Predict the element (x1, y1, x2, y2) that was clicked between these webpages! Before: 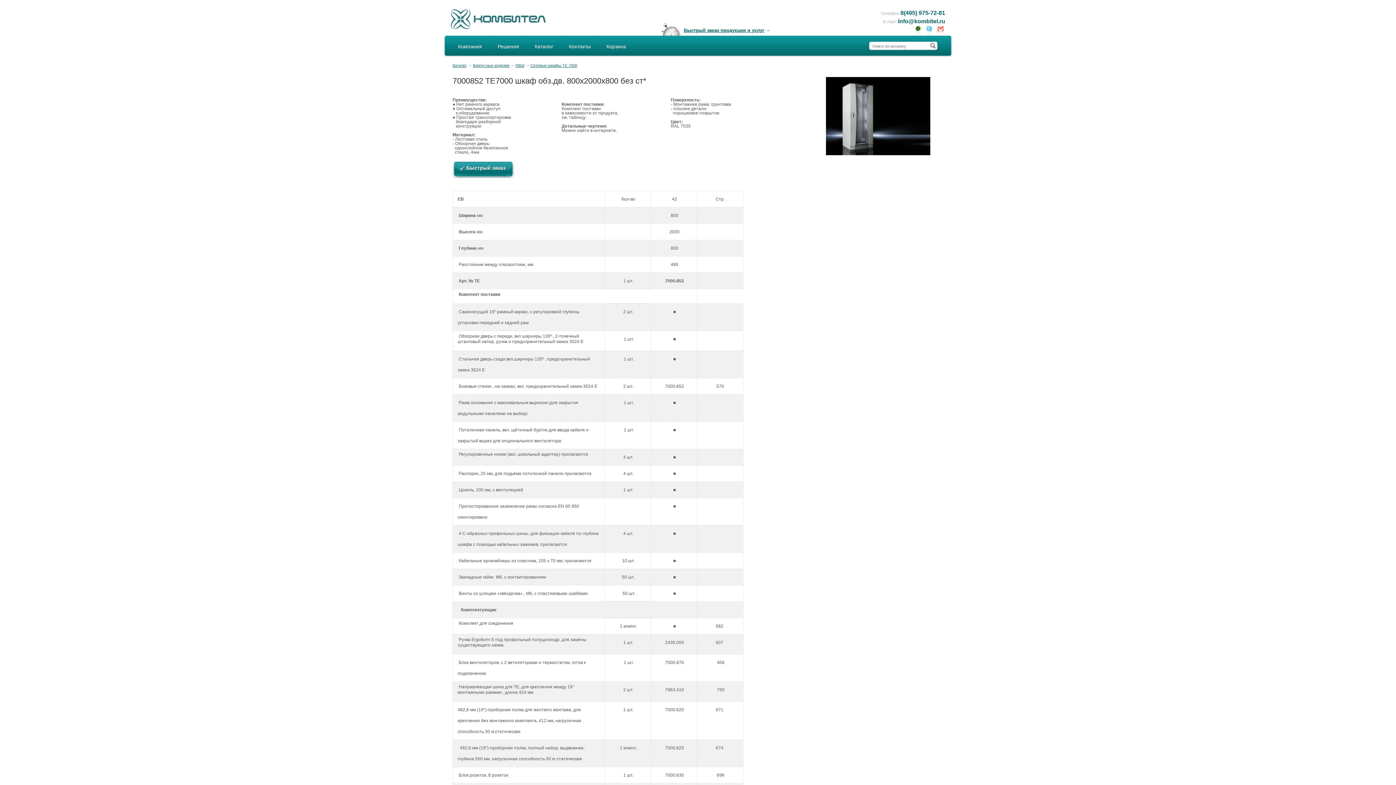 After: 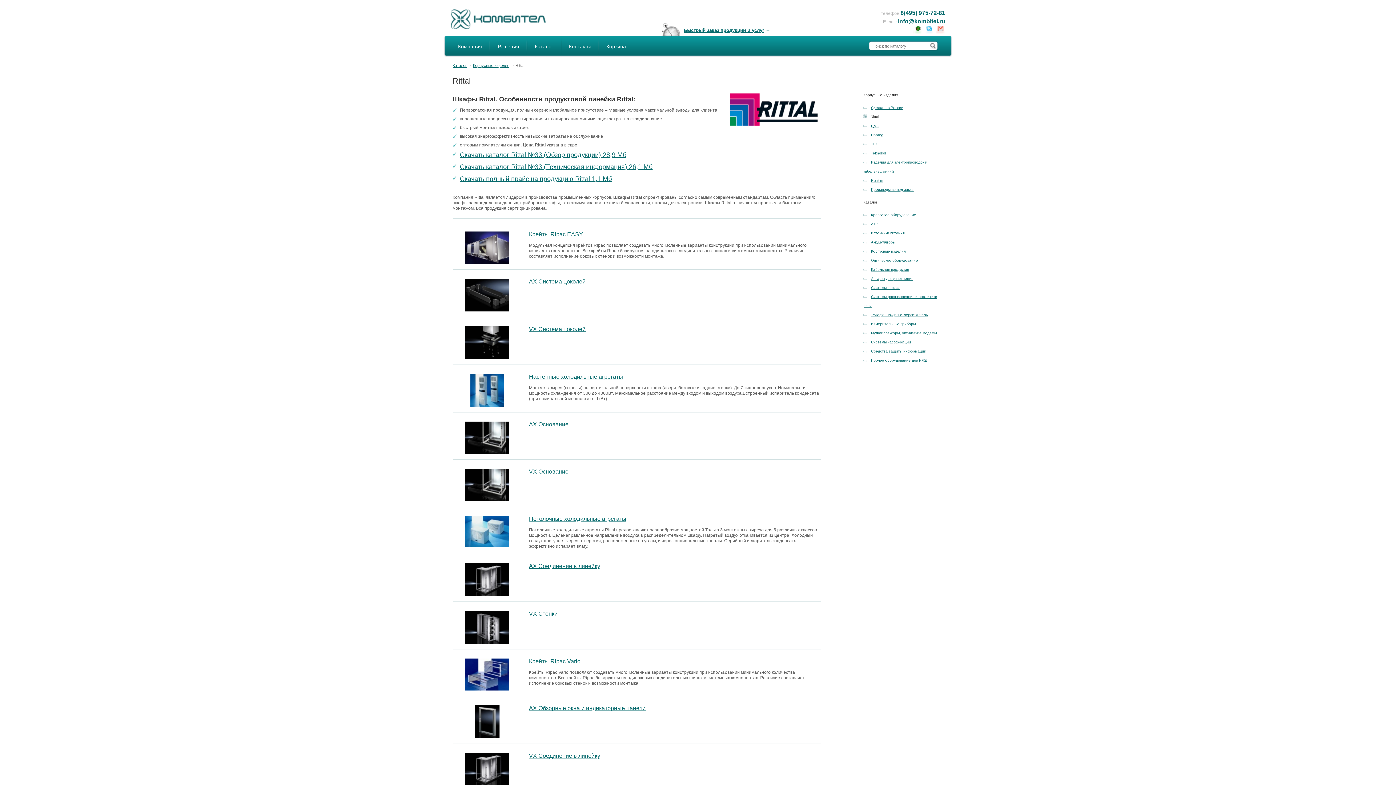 Action: label: Rittal bbox: (515, 63, 524, 67)